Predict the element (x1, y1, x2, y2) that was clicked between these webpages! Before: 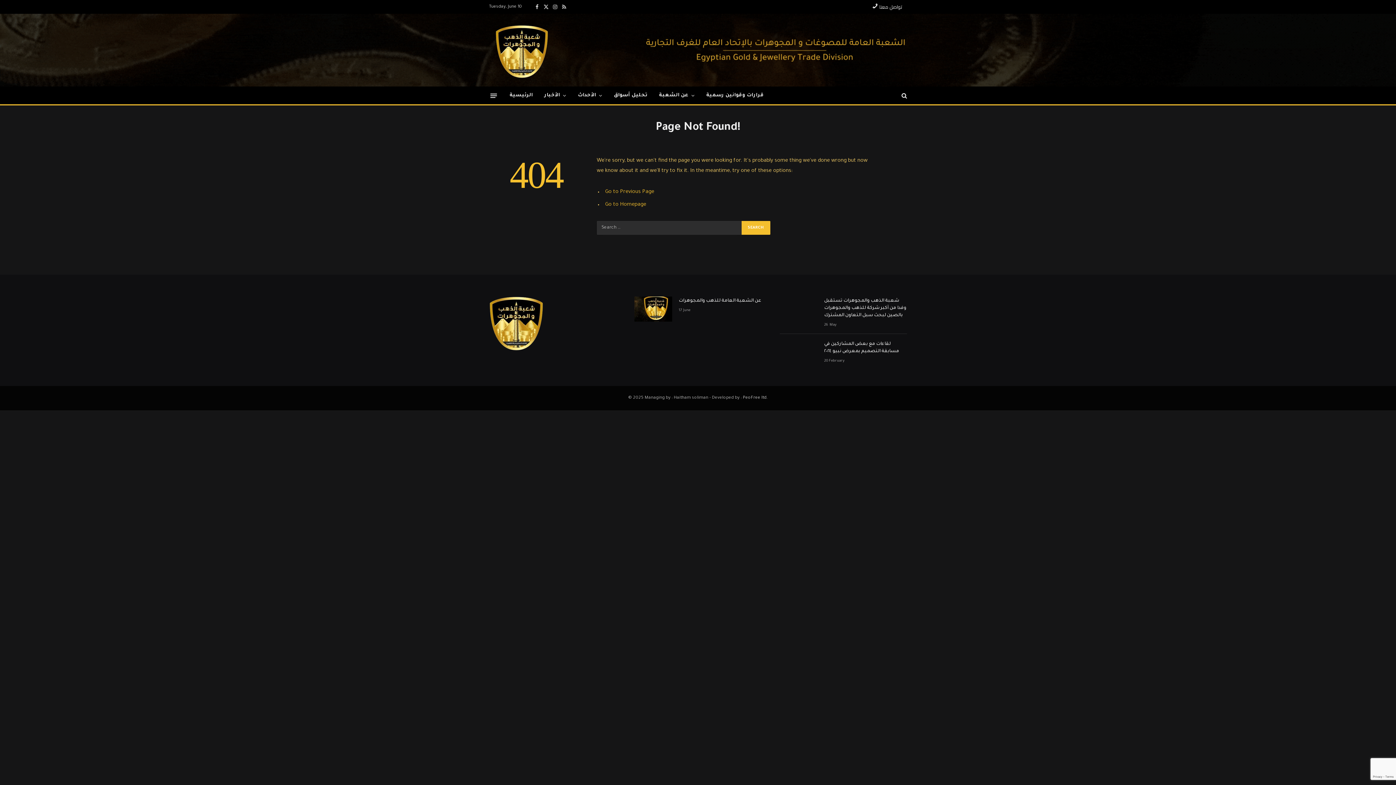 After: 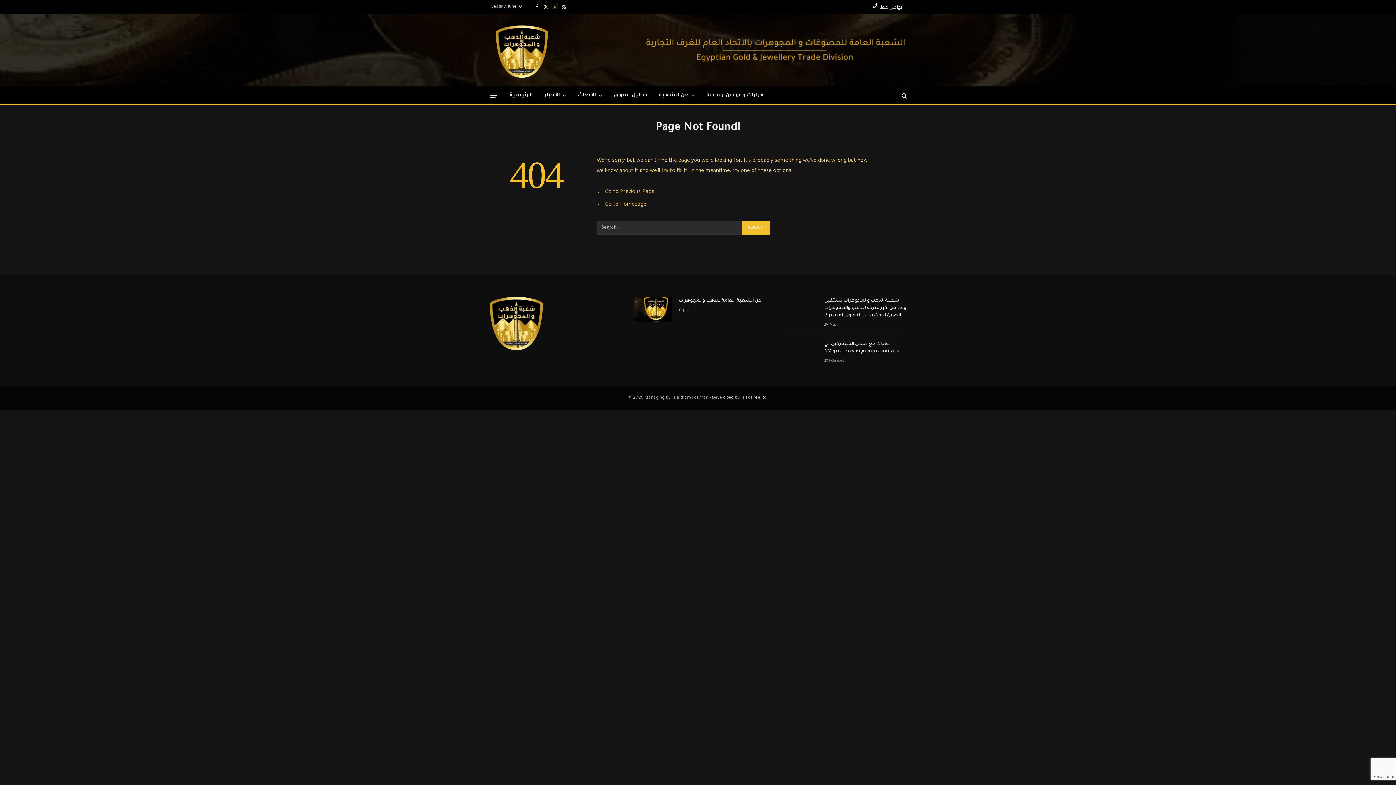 Action: label: Instagram bbox: (551, 0, 559, 13)